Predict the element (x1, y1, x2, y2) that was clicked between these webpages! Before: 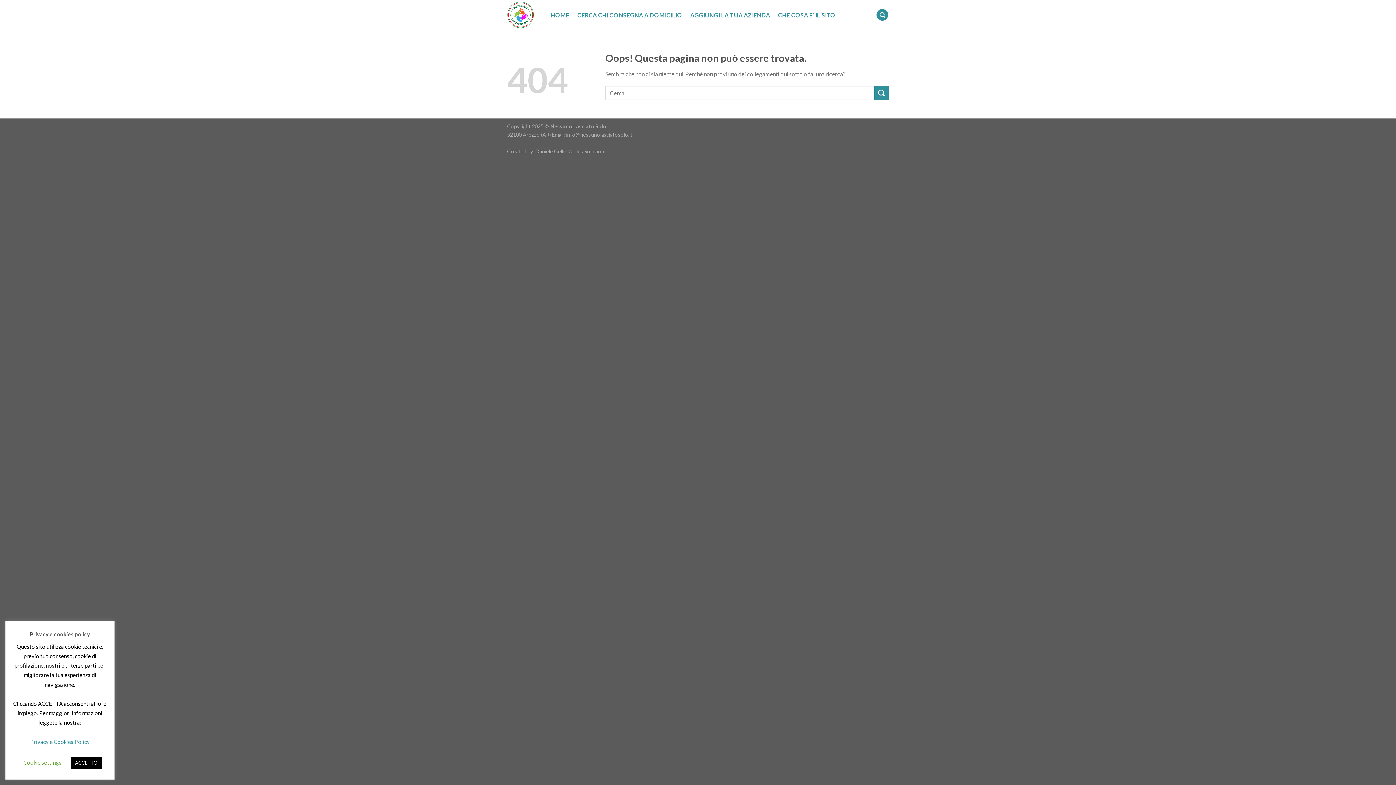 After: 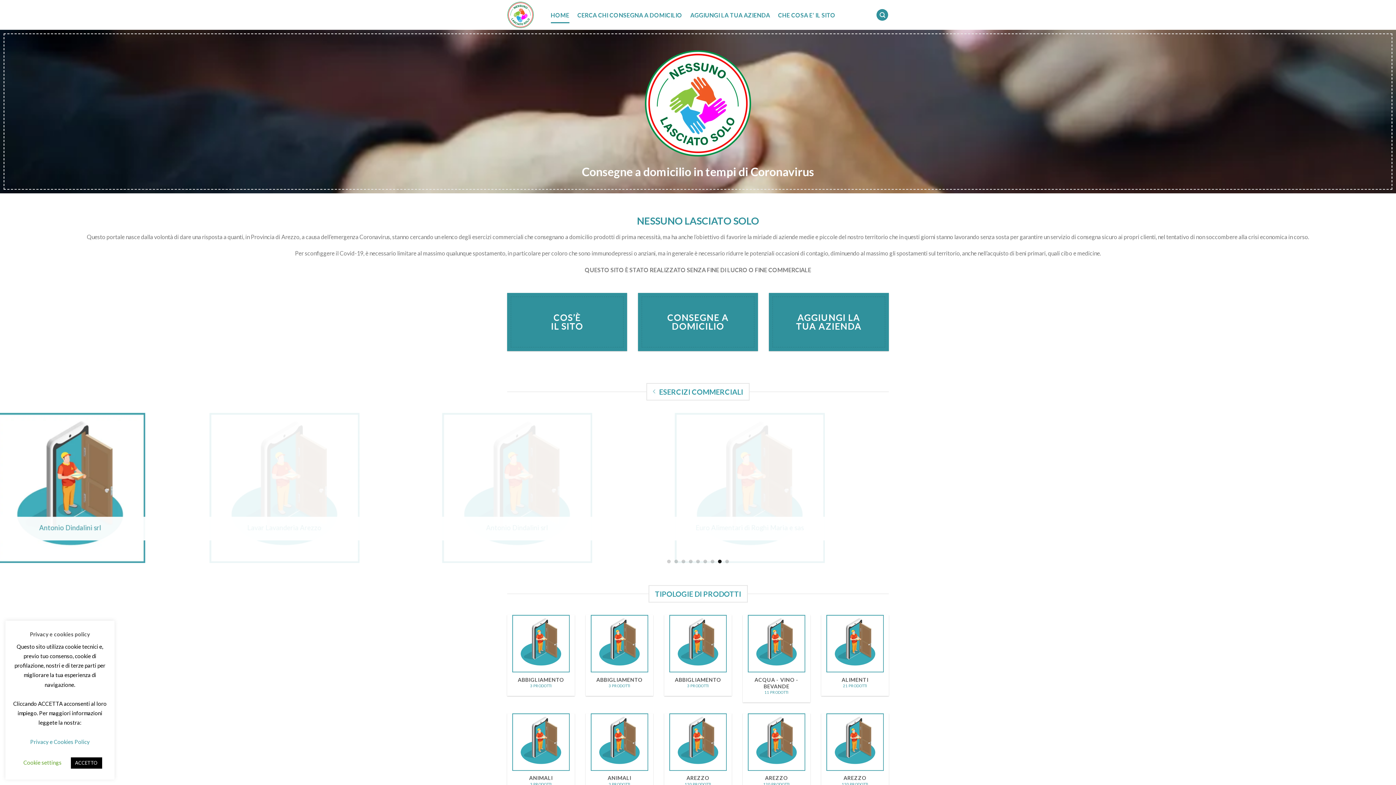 Action: bbox: (550, 6, 569, 23) label: HOME